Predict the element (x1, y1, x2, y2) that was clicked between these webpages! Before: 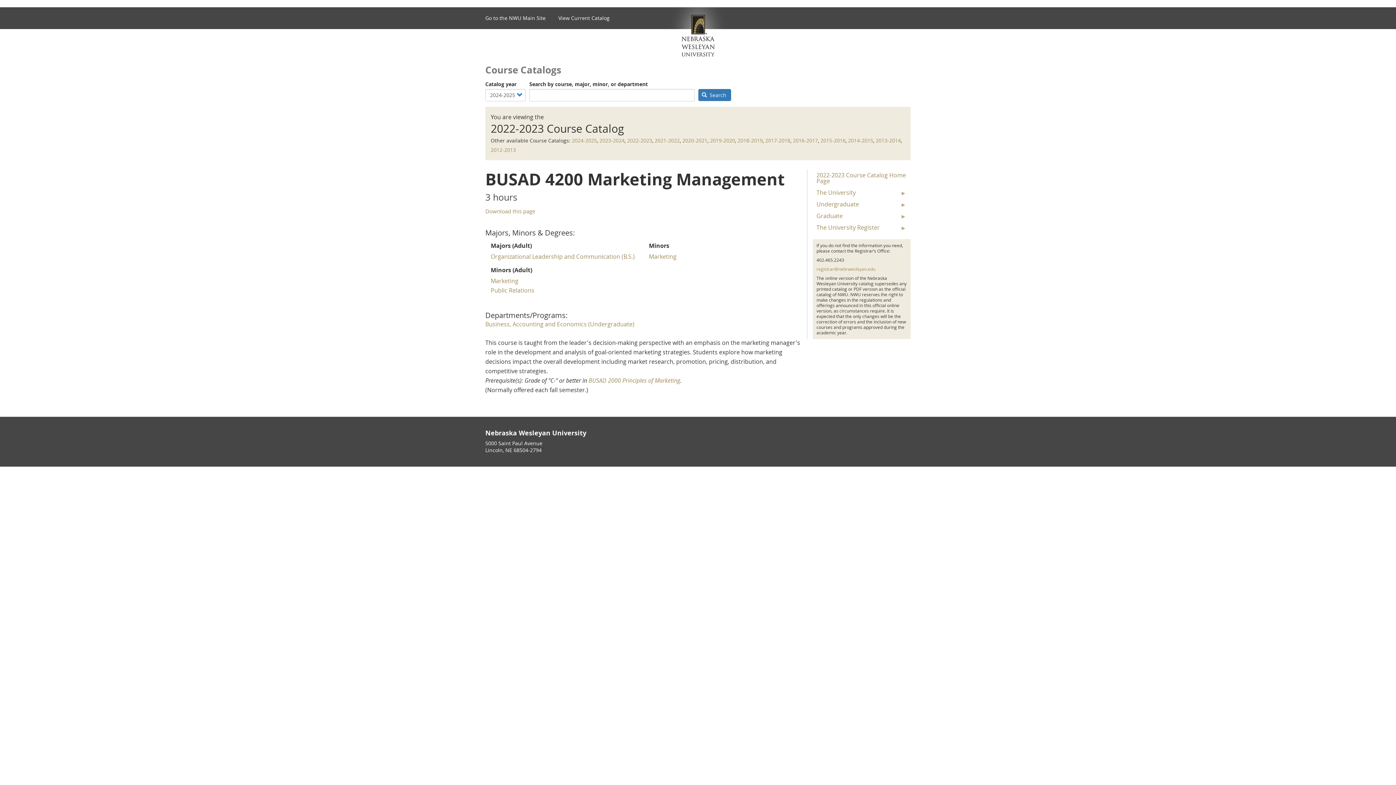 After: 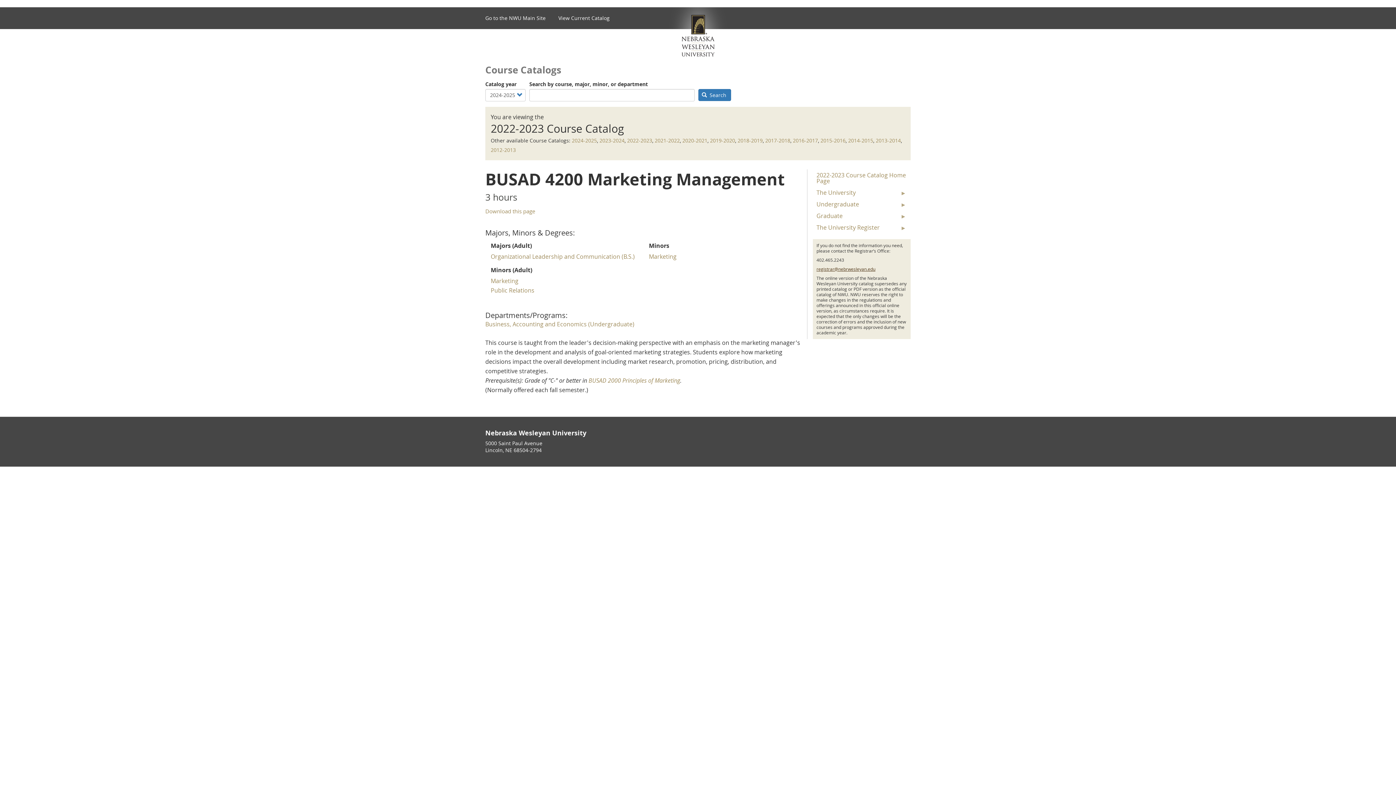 Action: bbox: (816, 266, 875, 272) label: registrar@nebrwesleyan.edu